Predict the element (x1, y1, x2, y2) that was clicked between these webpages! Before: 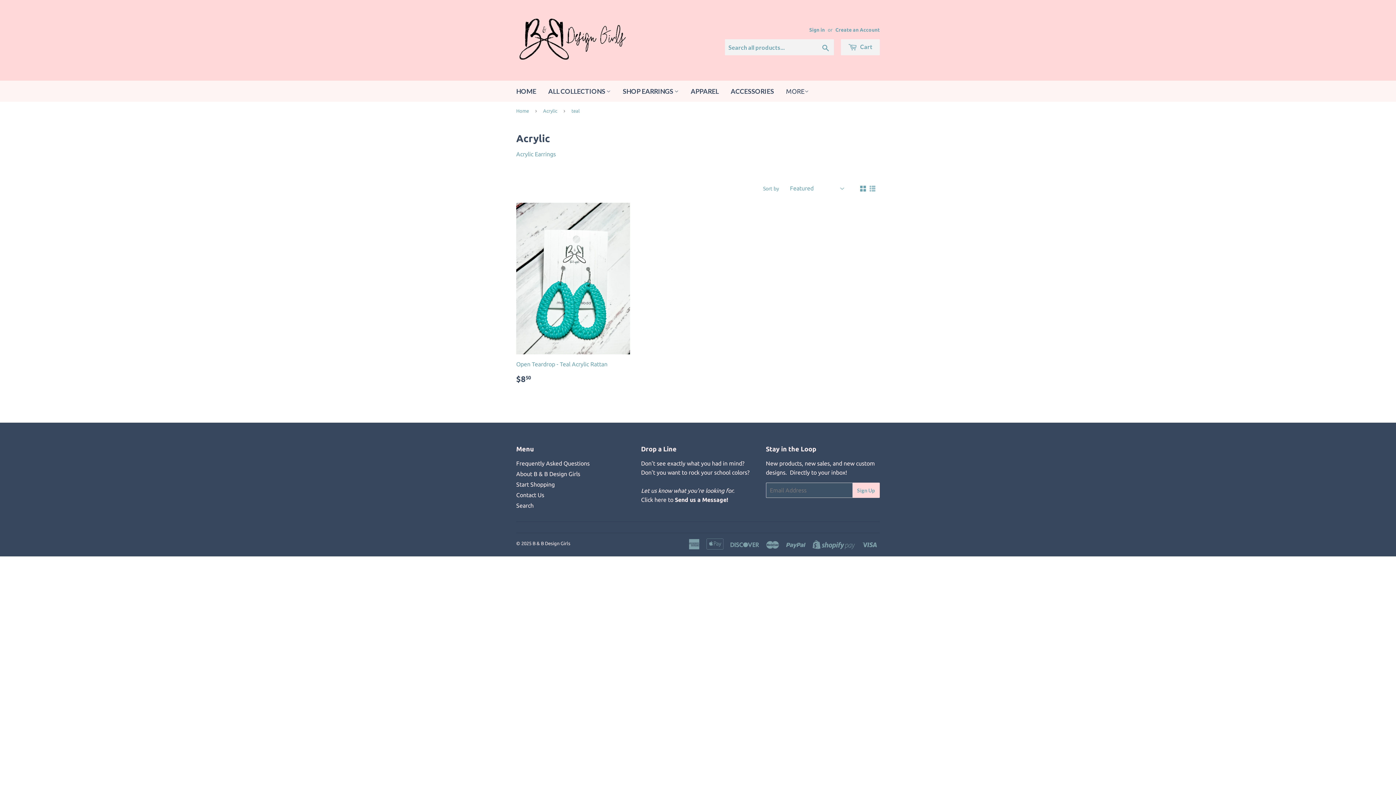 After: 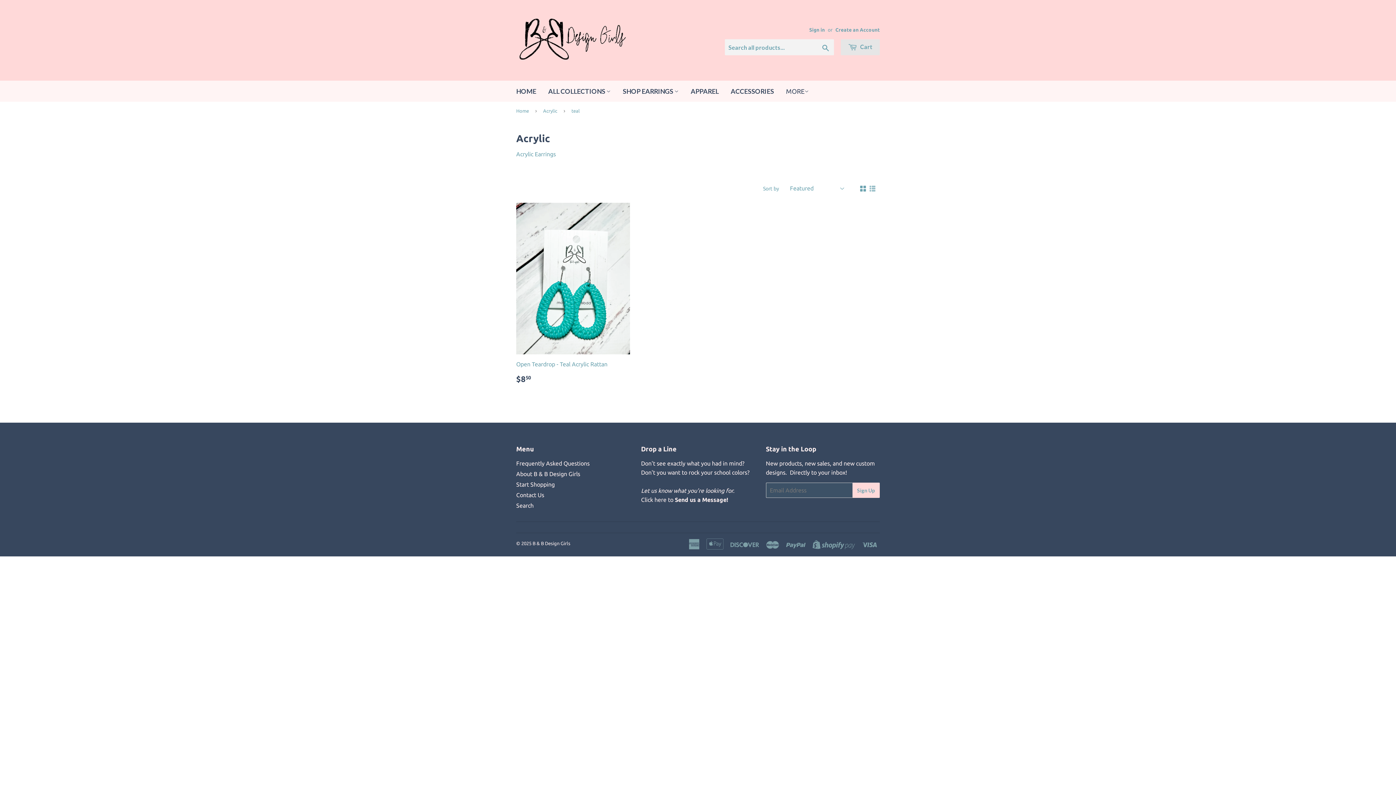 Action: bbox: (841, 39, 880, 55) label:  Cart